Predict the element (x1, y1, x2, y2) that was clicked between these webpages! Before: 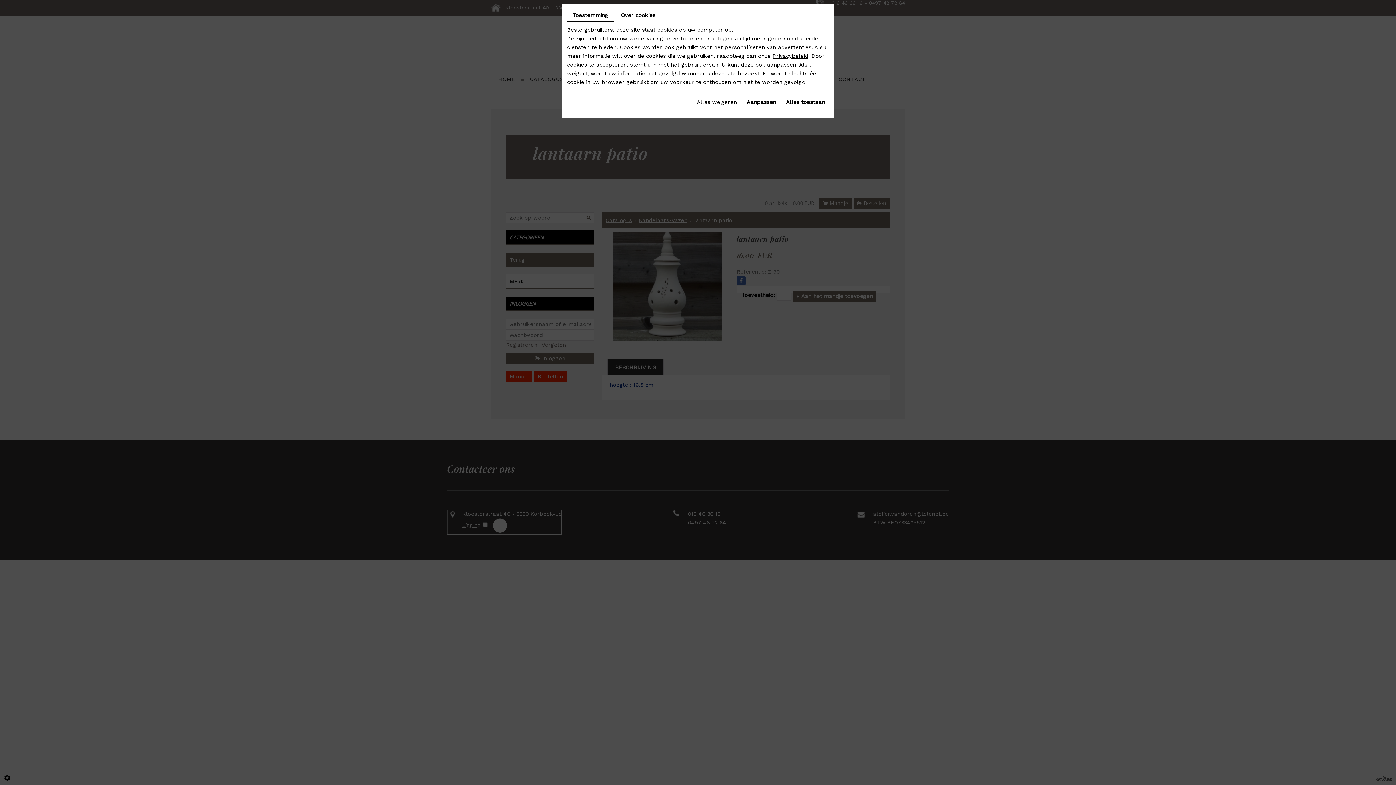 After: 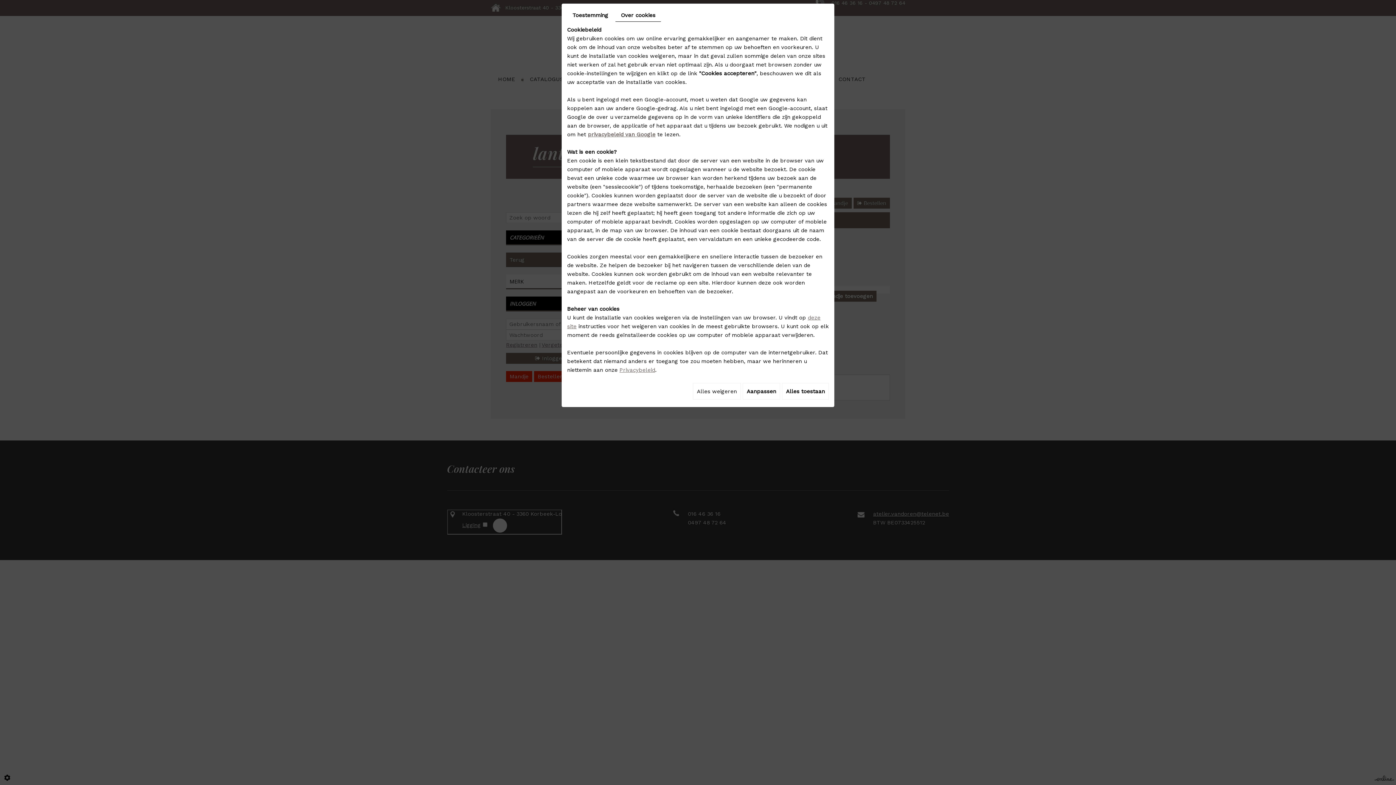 Action: label: Over cookies bbox: (615, 9, 661, 21)